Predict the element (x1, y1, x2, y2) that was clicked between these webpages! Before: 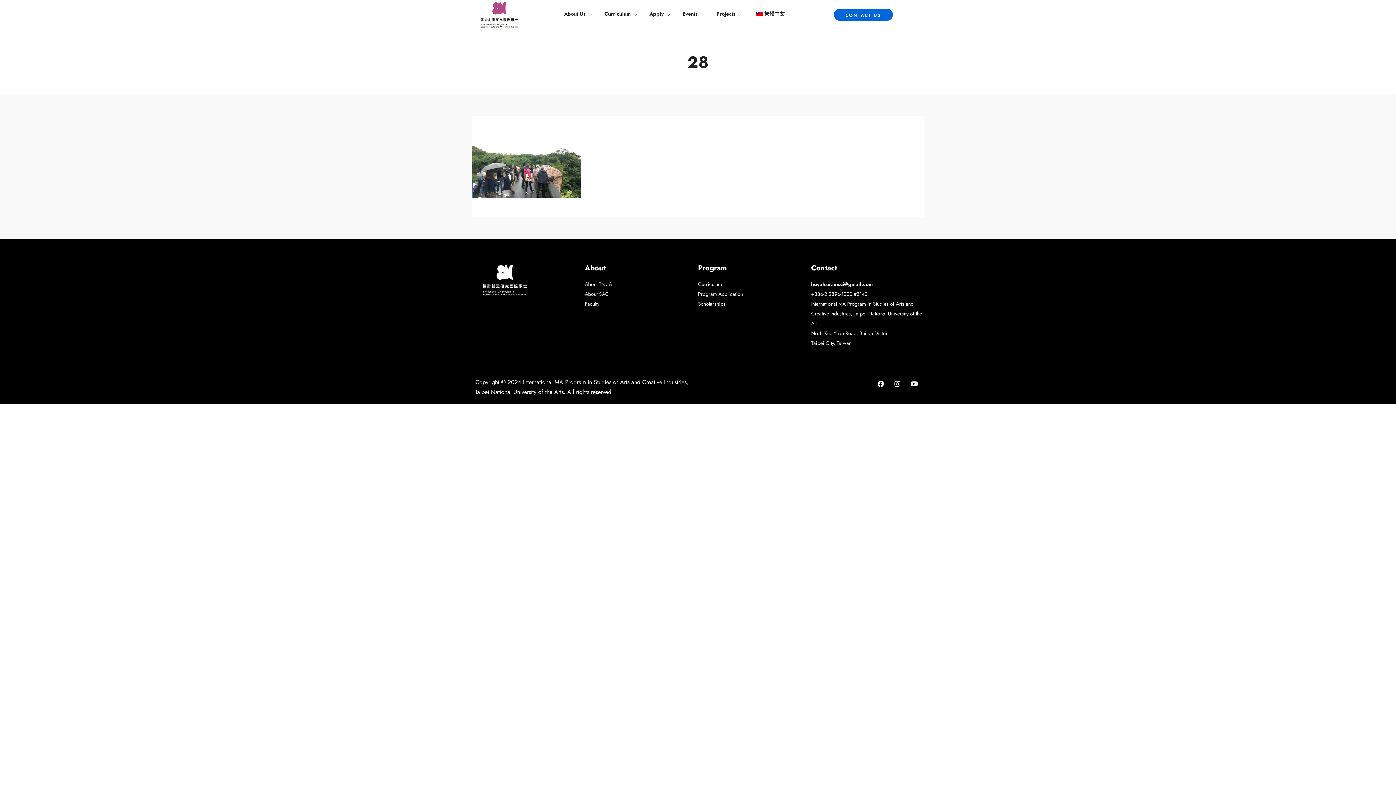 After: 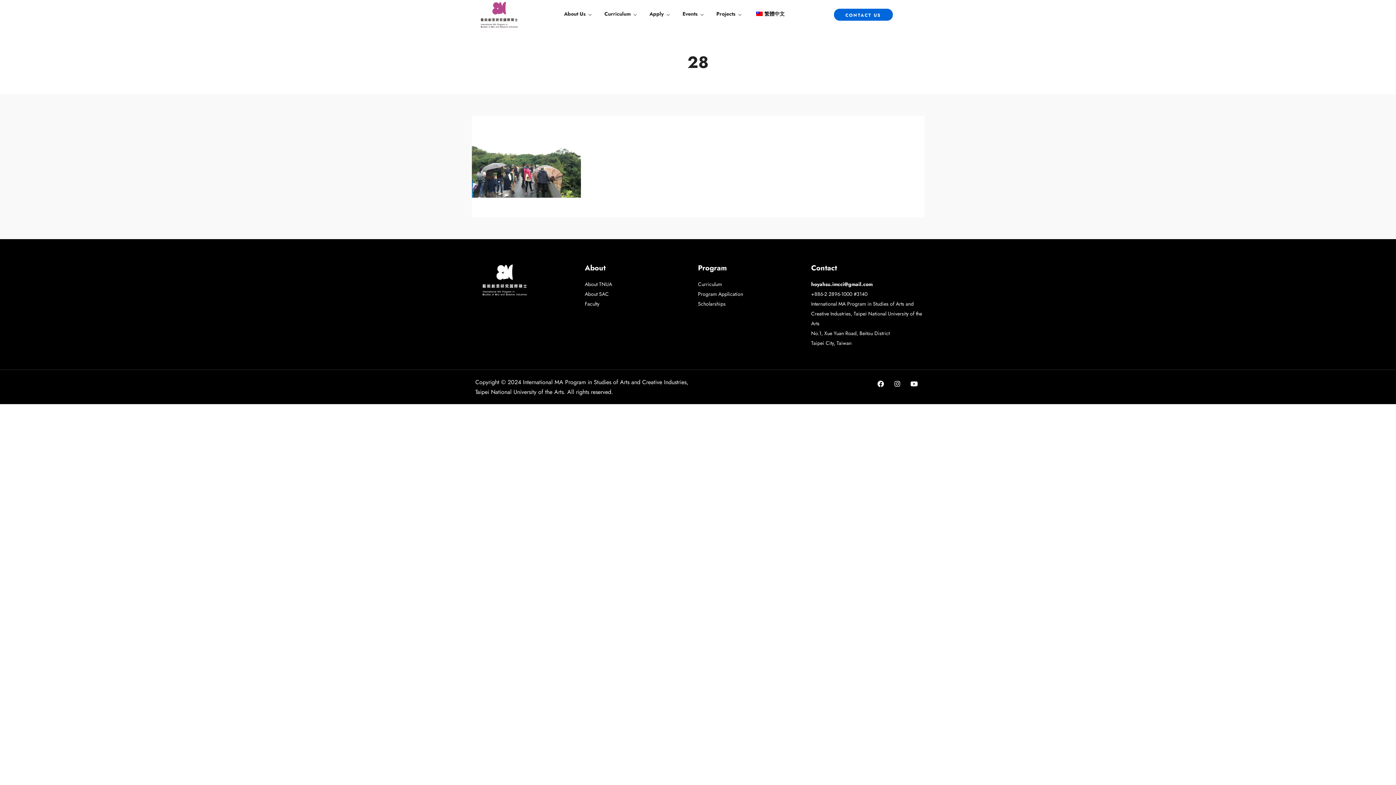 Action: label: +886-2 2896-1000 #3140 bbox: (811, 290, 867, 297)